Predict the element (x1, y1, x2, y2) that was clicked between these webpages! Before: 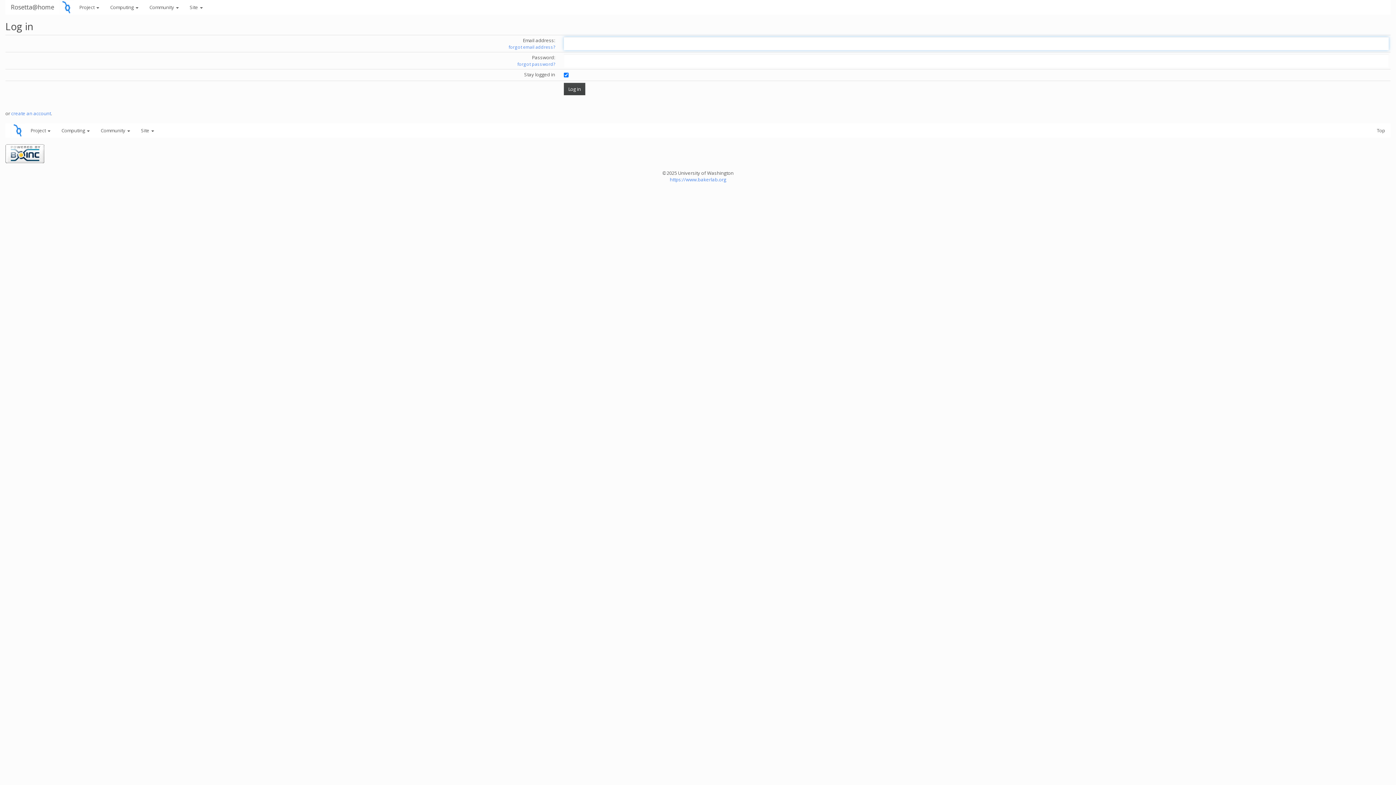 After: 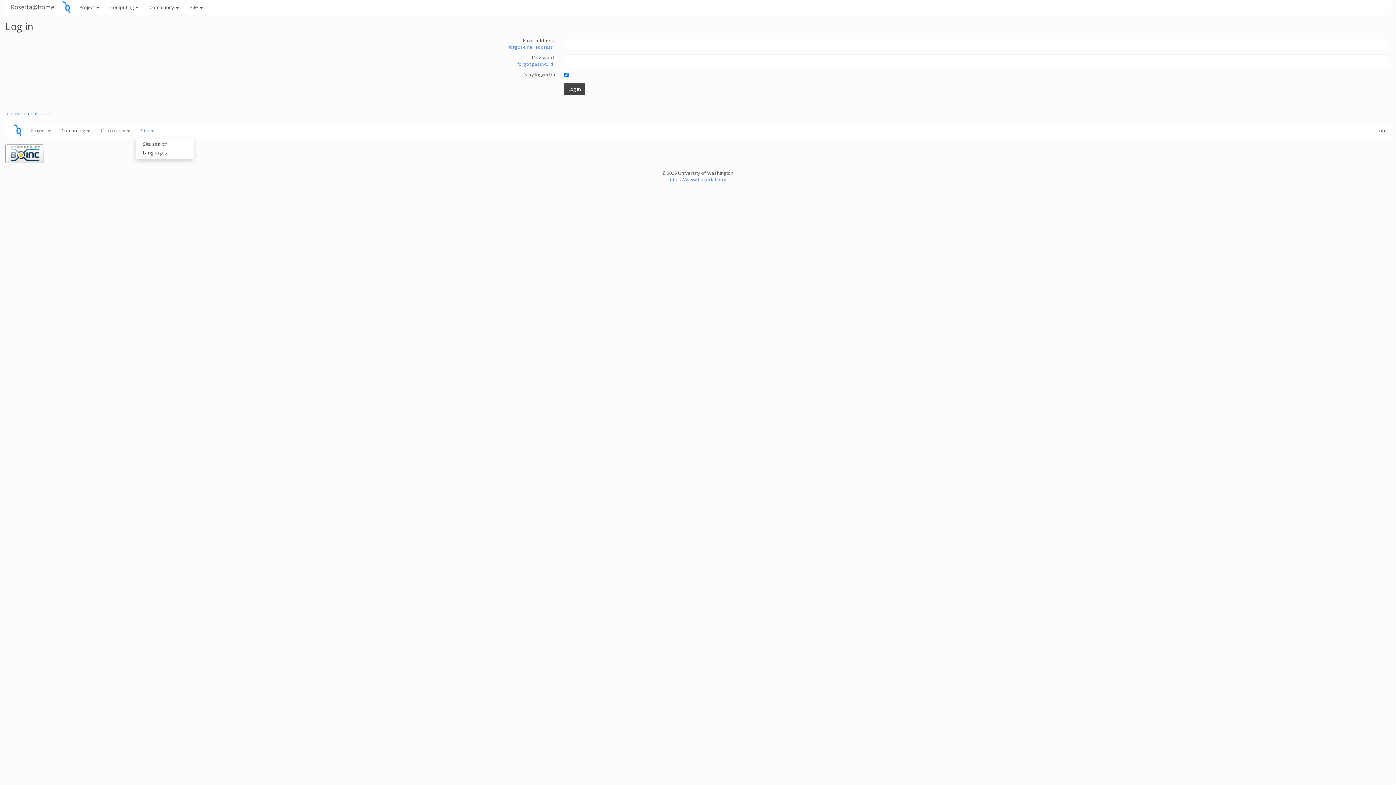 Action: bbox: (135, 123, 159, 137) label: Site 